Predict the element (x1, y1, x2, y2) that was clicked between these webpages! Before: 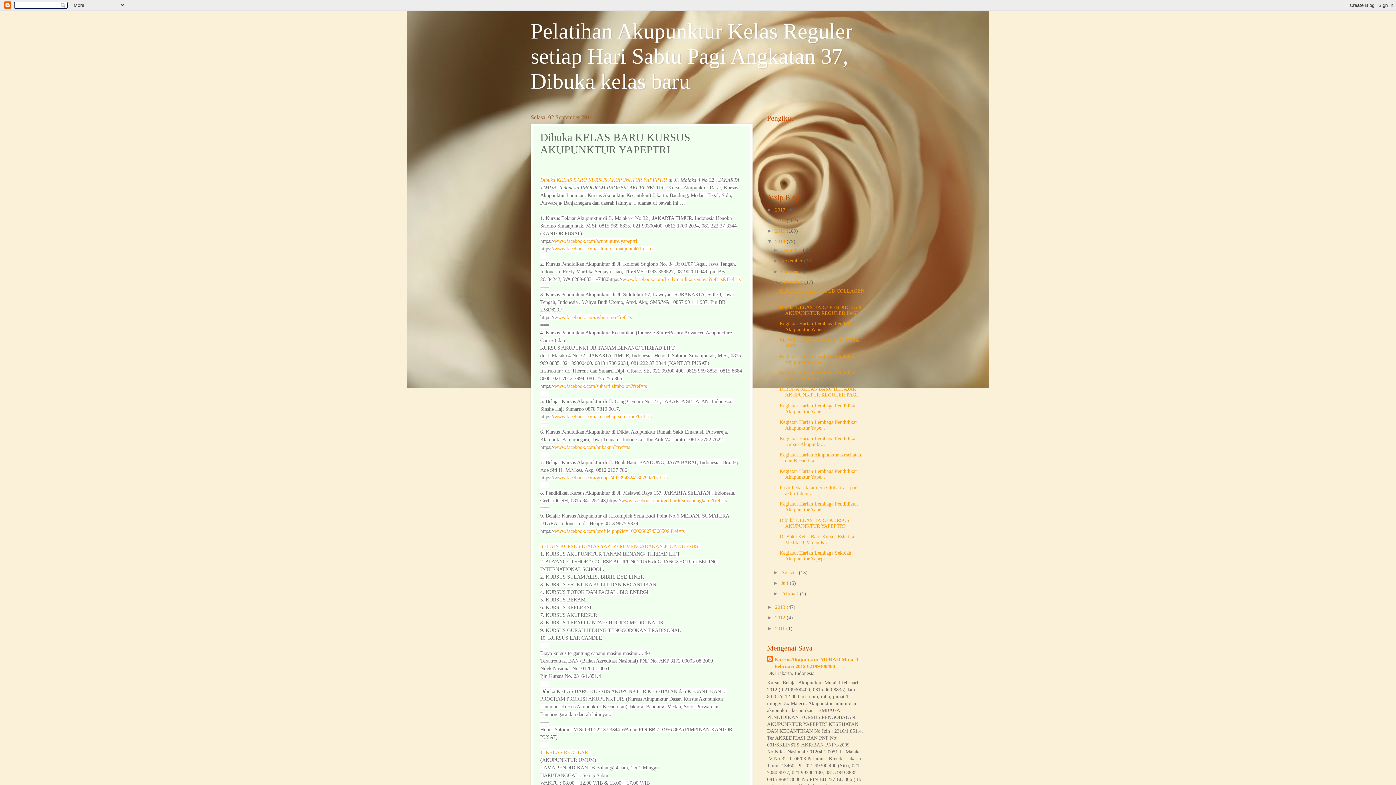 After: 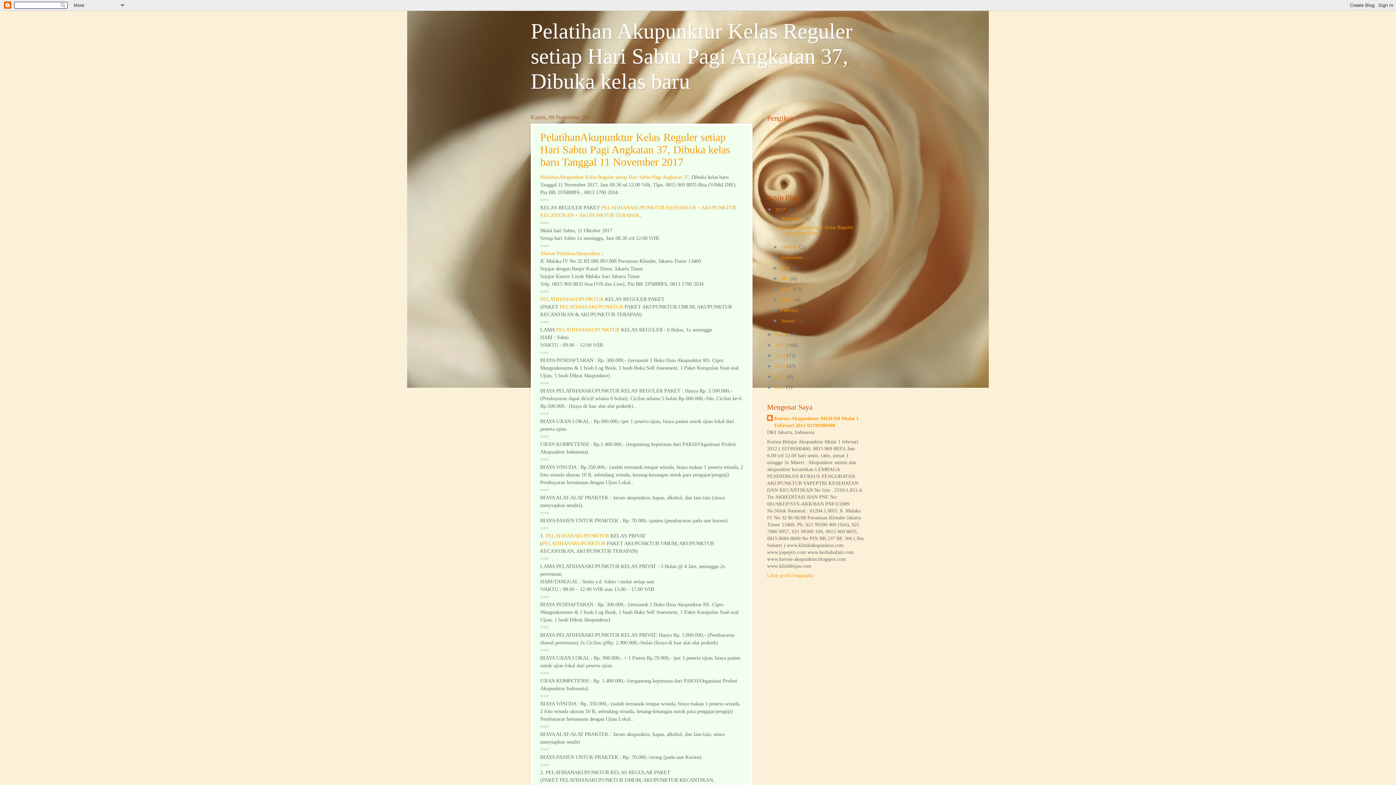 Action: label: 2017  bbox: (775, 207, 786, 212)